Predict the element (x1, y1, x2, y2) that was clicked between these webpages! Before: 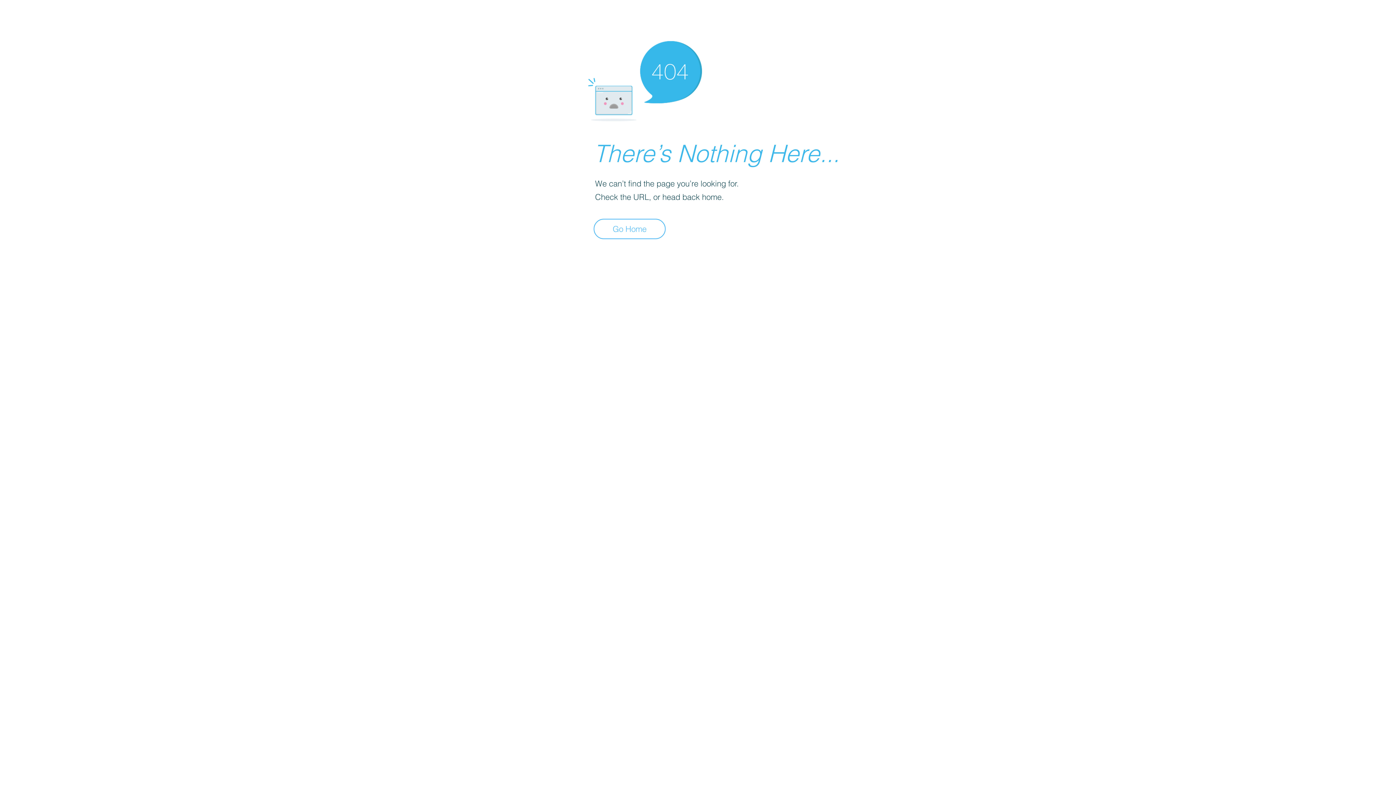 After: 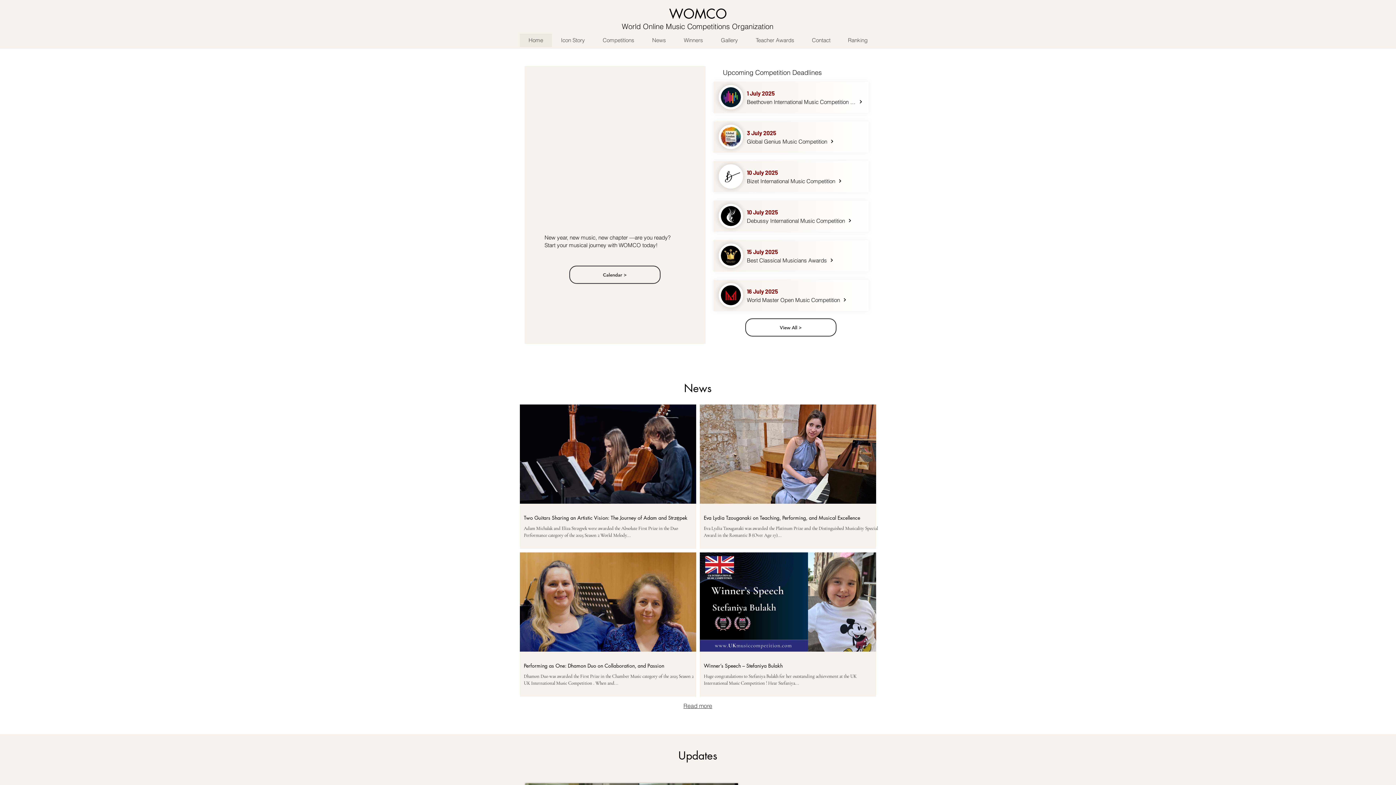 Action: label: Go Home bbox: (593, 218, 665, 239)